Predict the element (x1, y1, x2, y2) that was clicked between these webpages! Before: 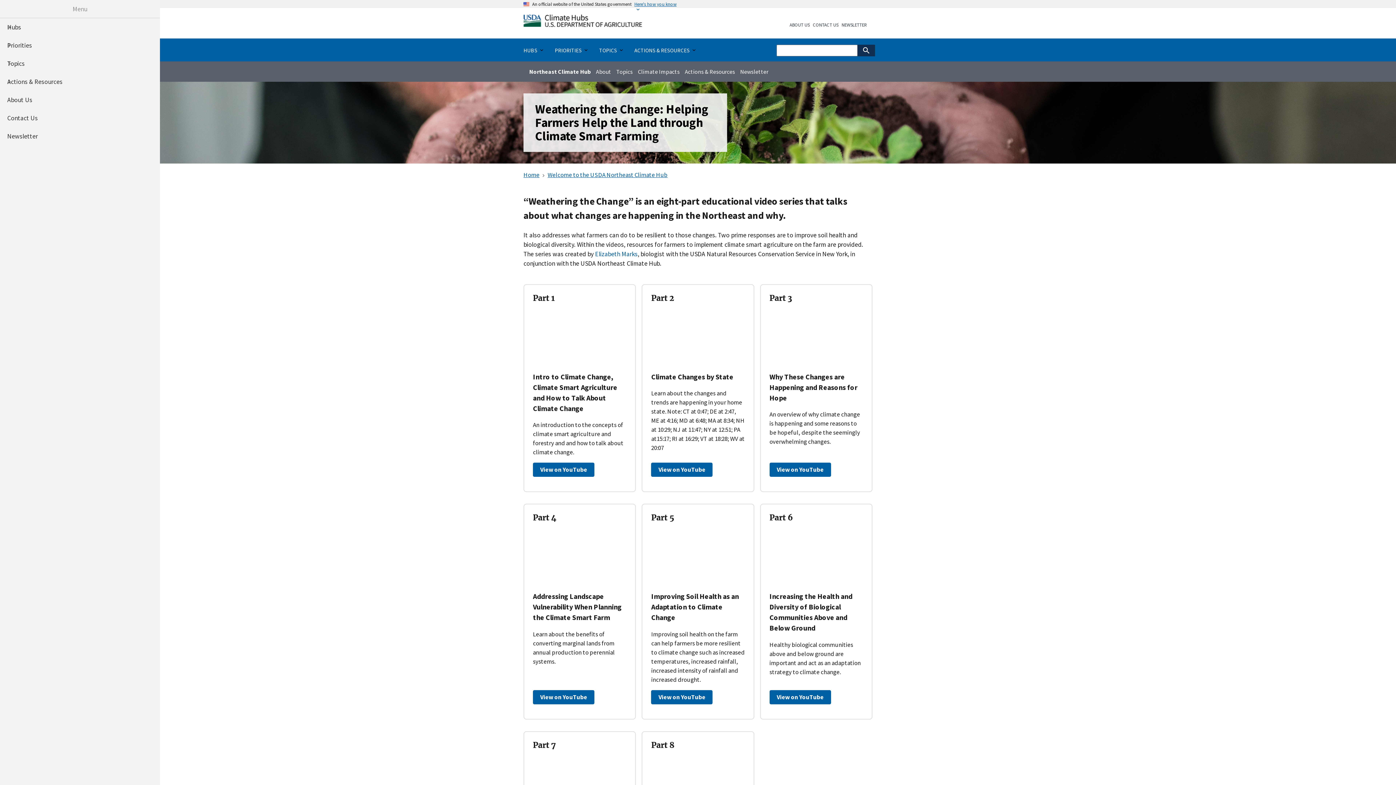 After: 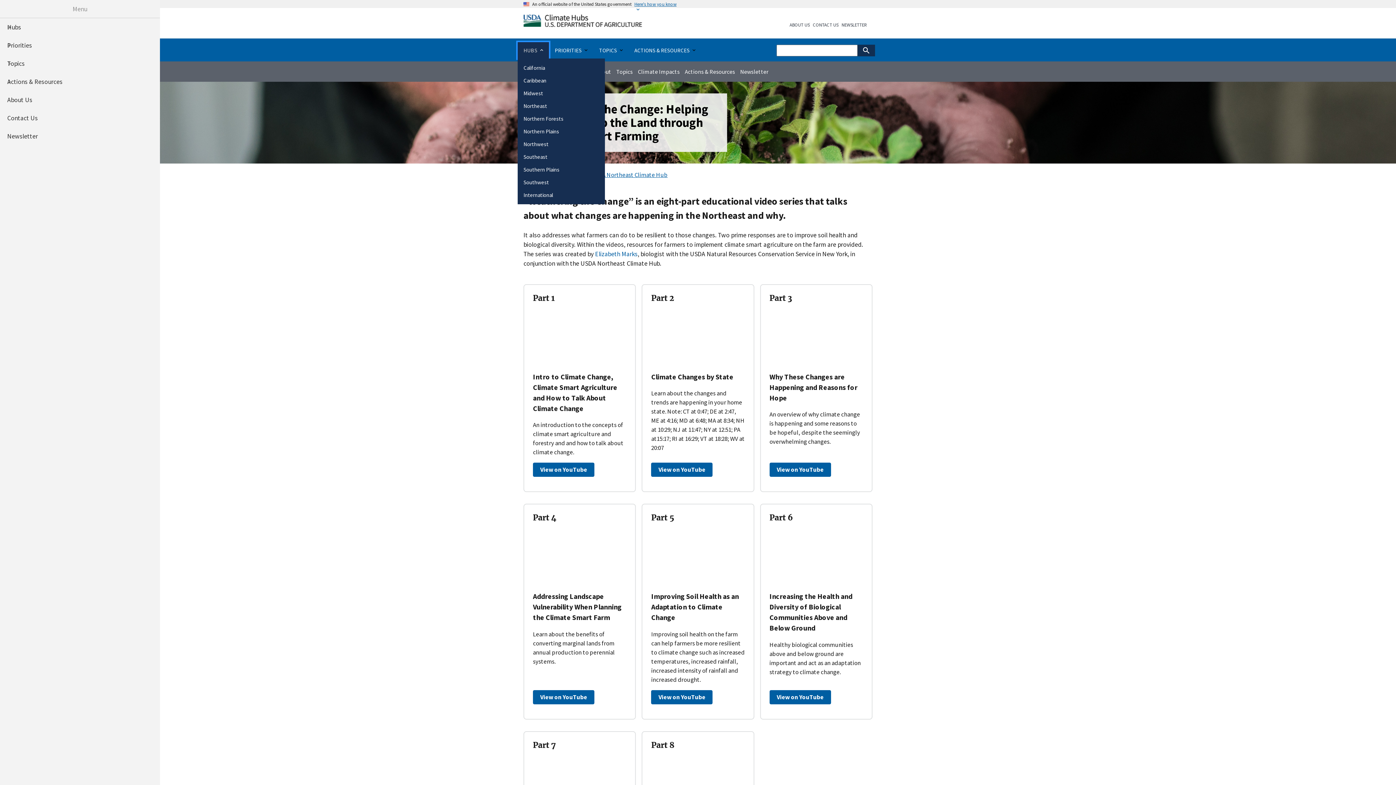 Action: bbox: (517, 42, 549, 58) label: HUBS